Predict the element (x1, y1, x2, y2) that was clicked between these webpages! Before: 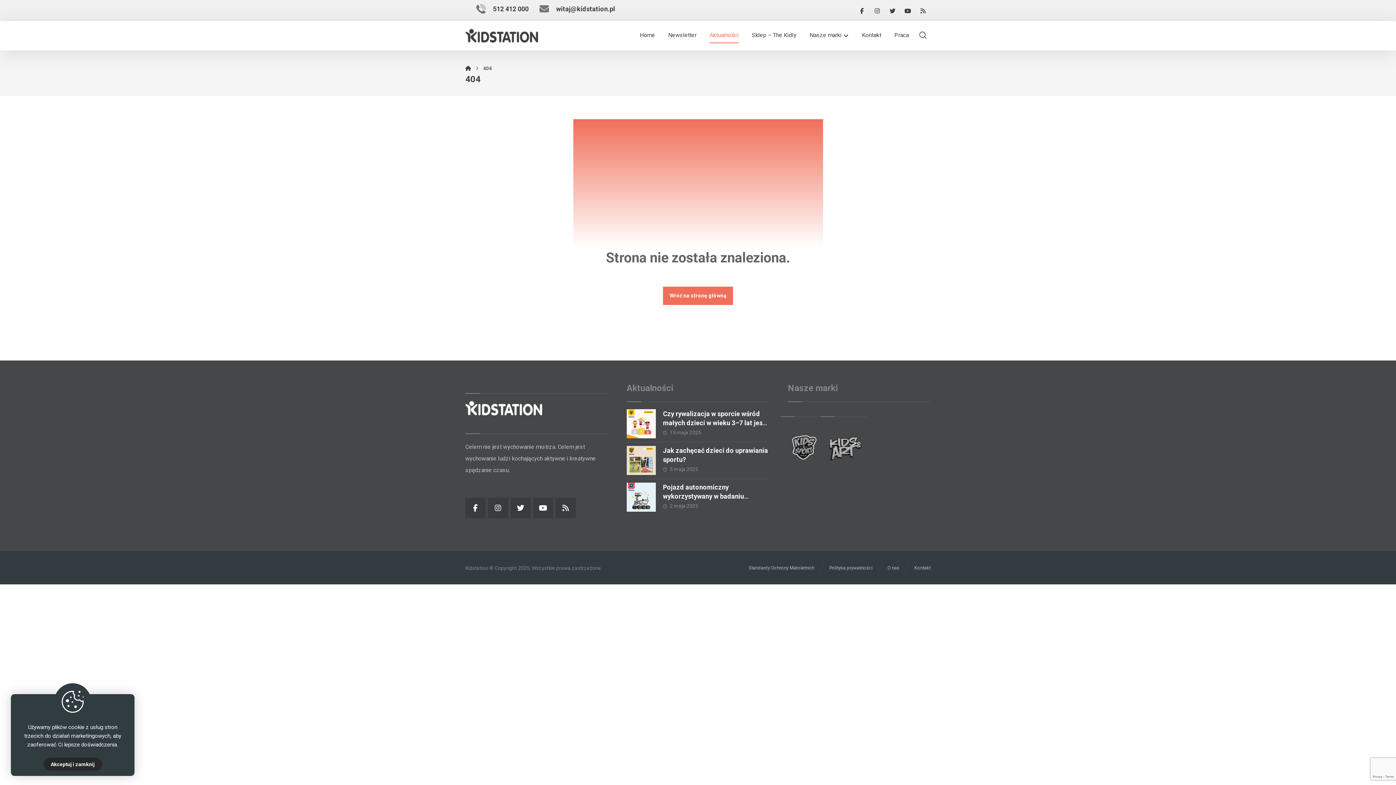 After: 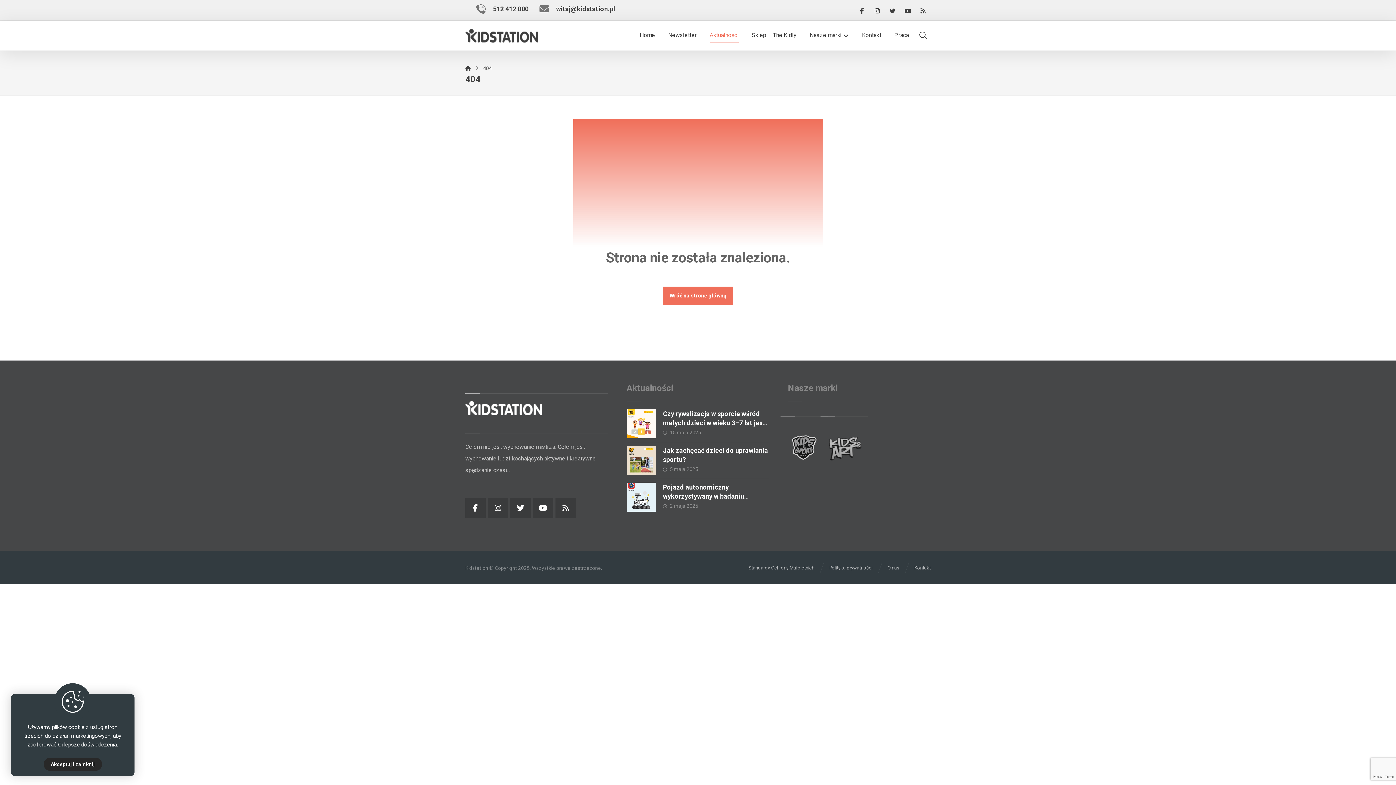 Action: label: RSS bbox: (555, 498, 576, 518)